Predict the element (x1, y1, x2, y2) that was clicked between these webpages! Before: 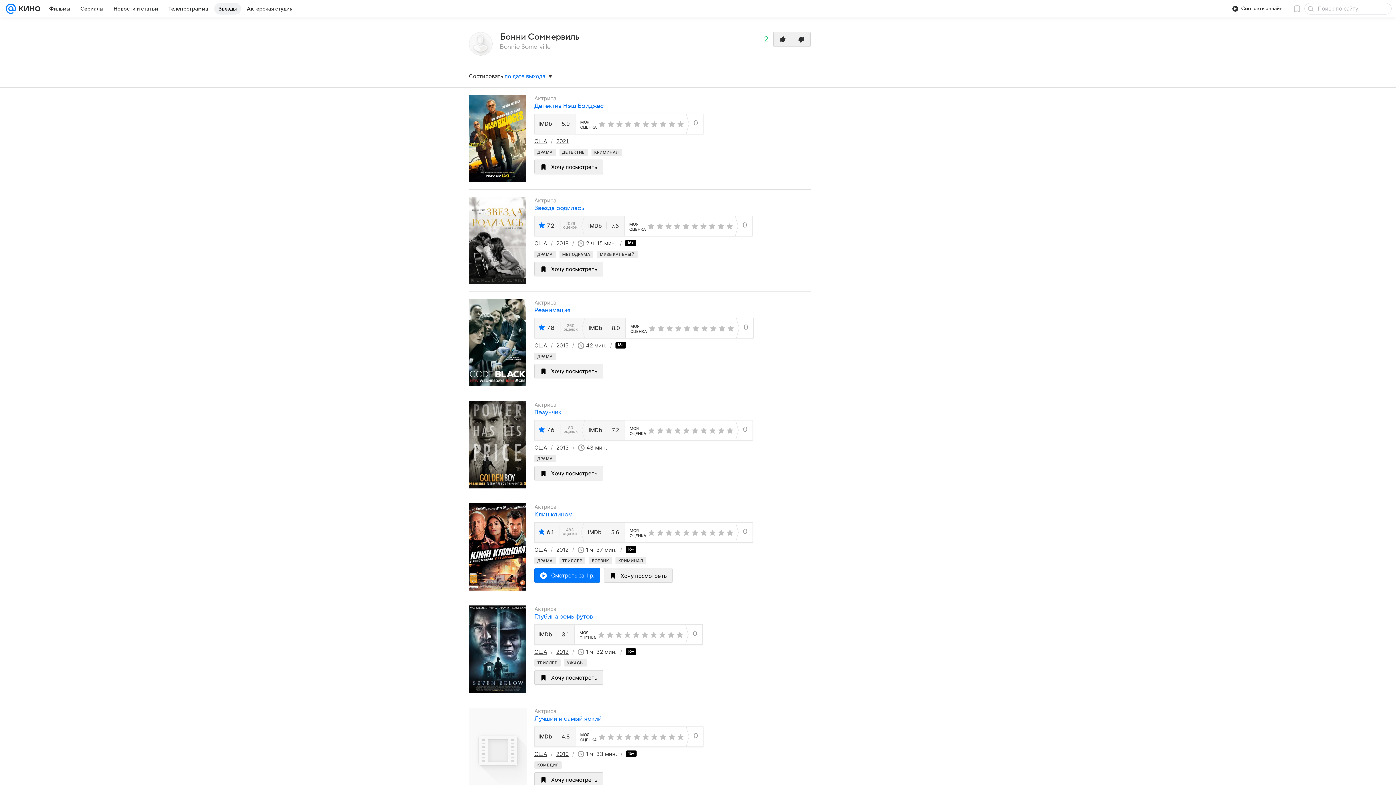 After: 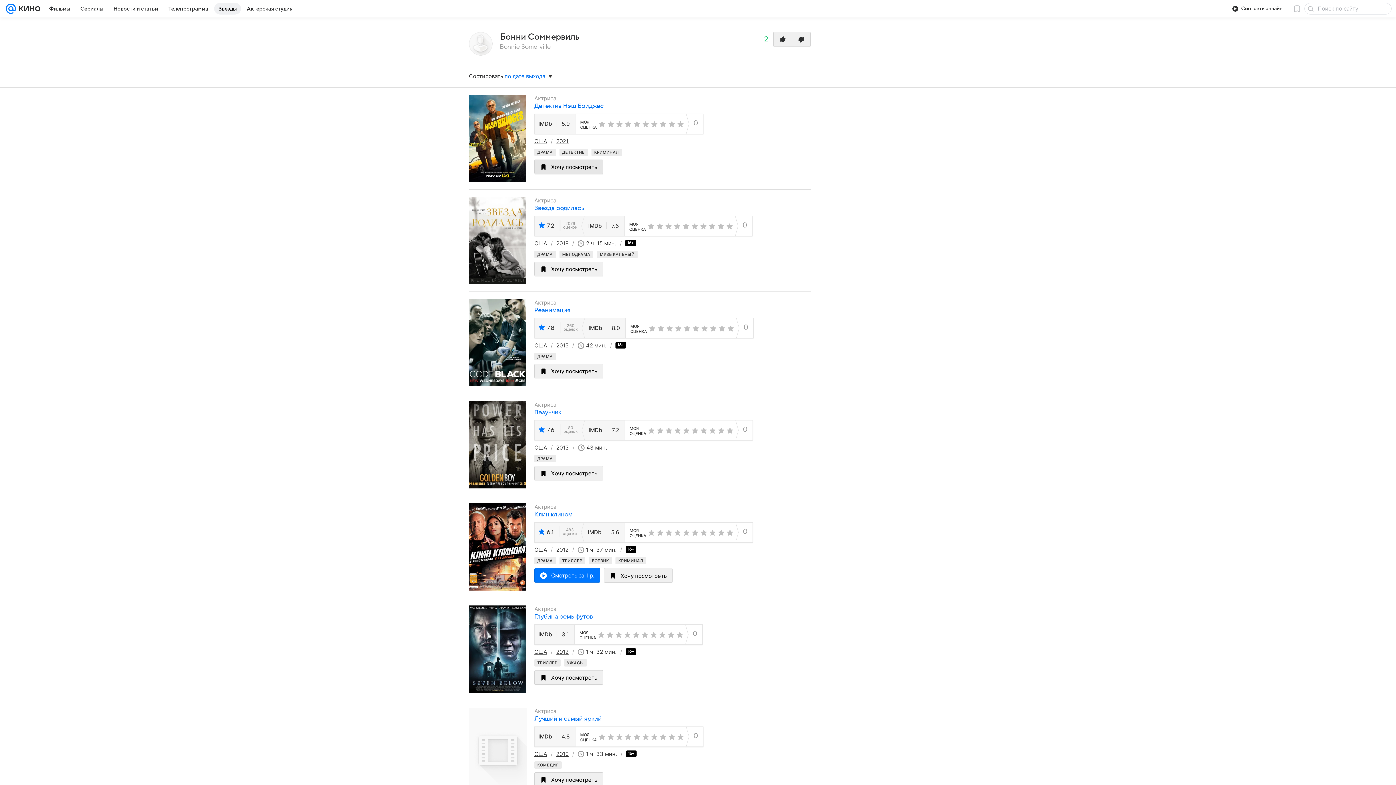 Action: label: Хочу посмотреть bbox: (534, 159, 603, 174)